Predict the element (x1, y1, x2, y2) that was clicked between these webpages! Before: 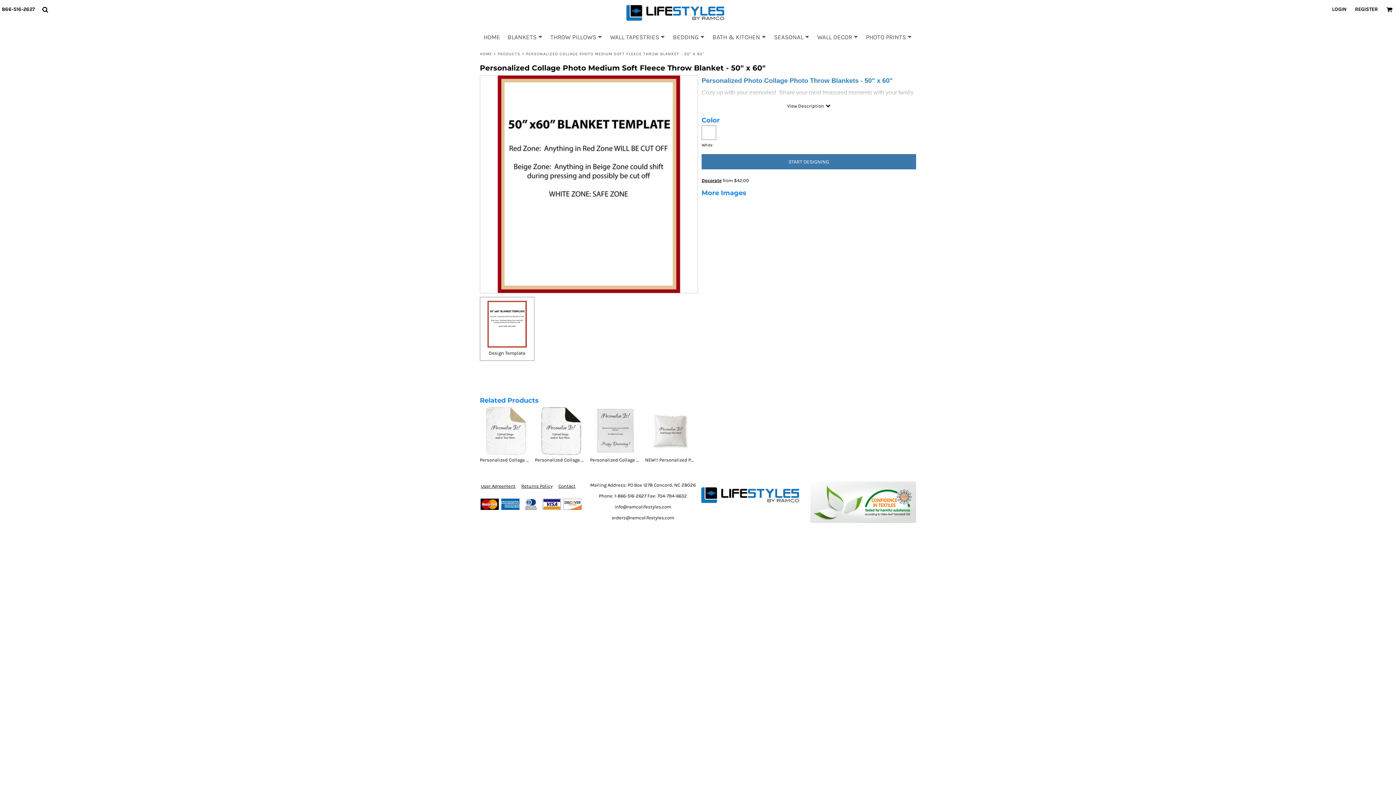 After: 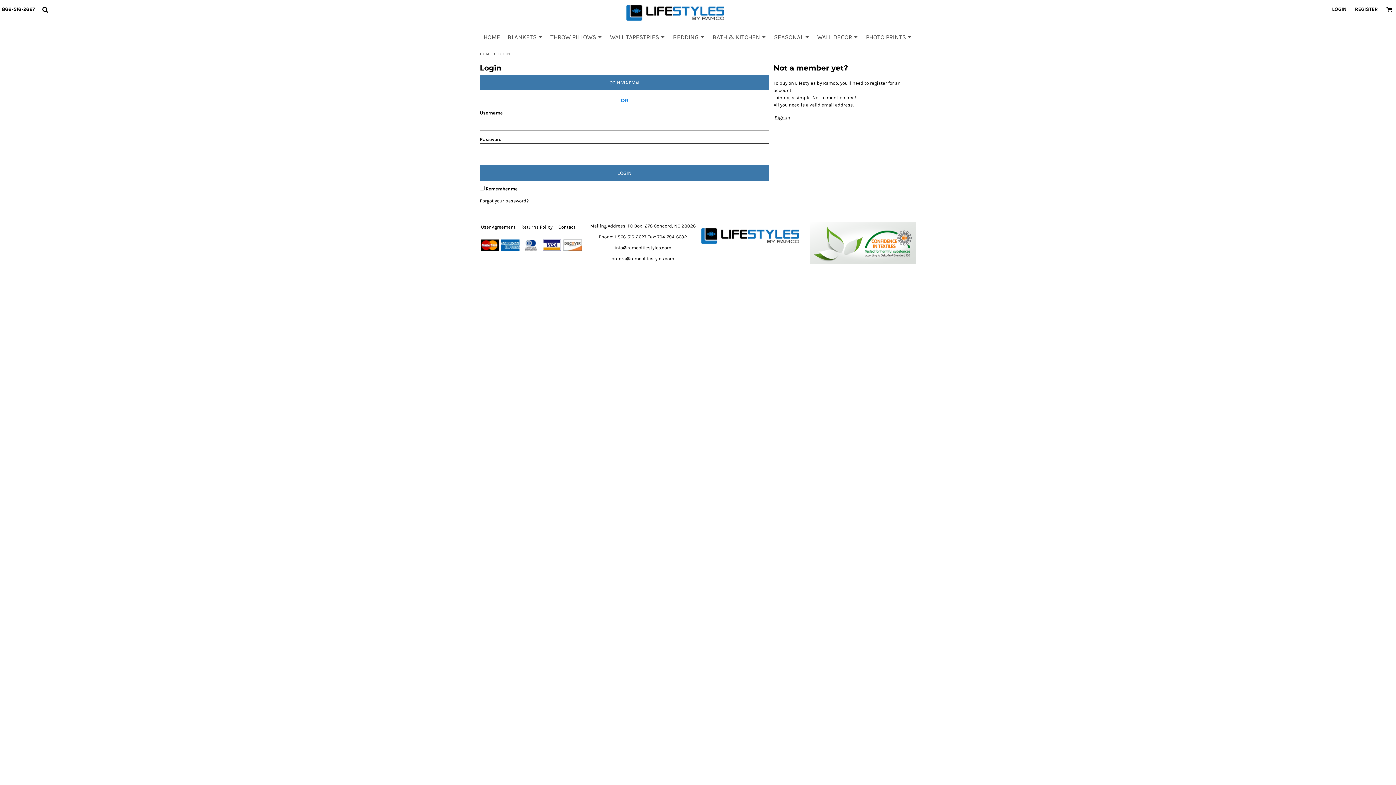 Action: label: LOGIN bbox: (1332, 6, 1346, 12)